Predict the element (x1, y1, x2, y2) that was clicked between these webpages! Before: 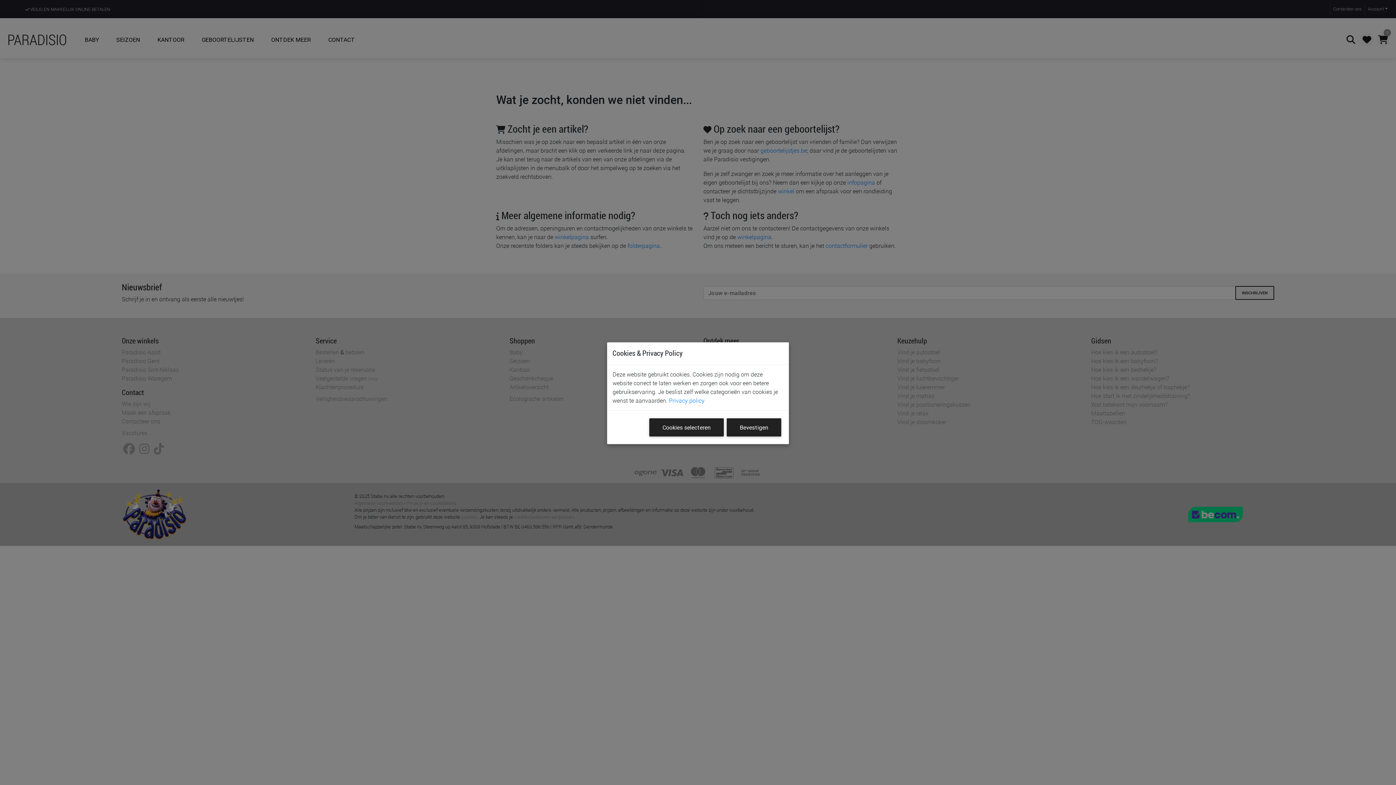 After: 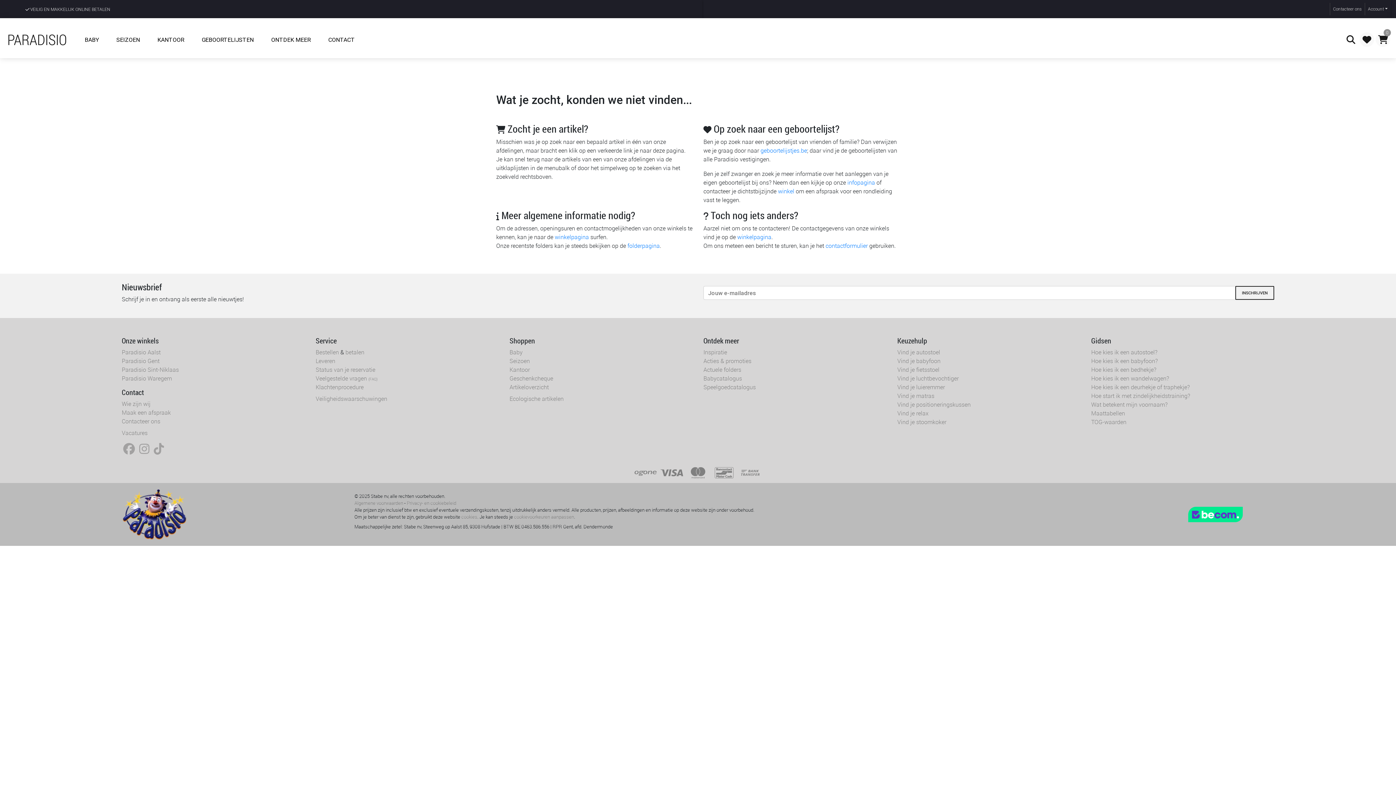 Action: label: Bevestigen bbox: (726, 418, 781, 436)